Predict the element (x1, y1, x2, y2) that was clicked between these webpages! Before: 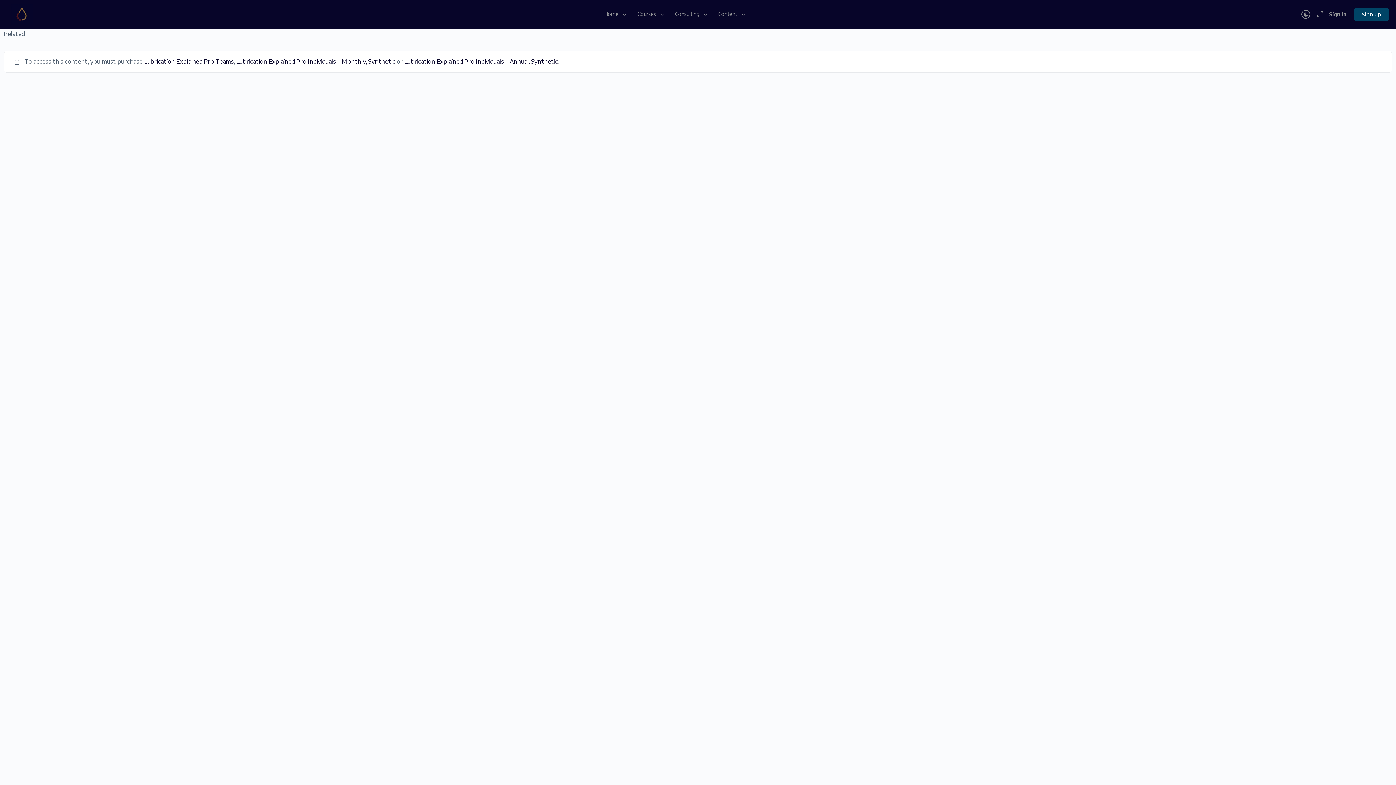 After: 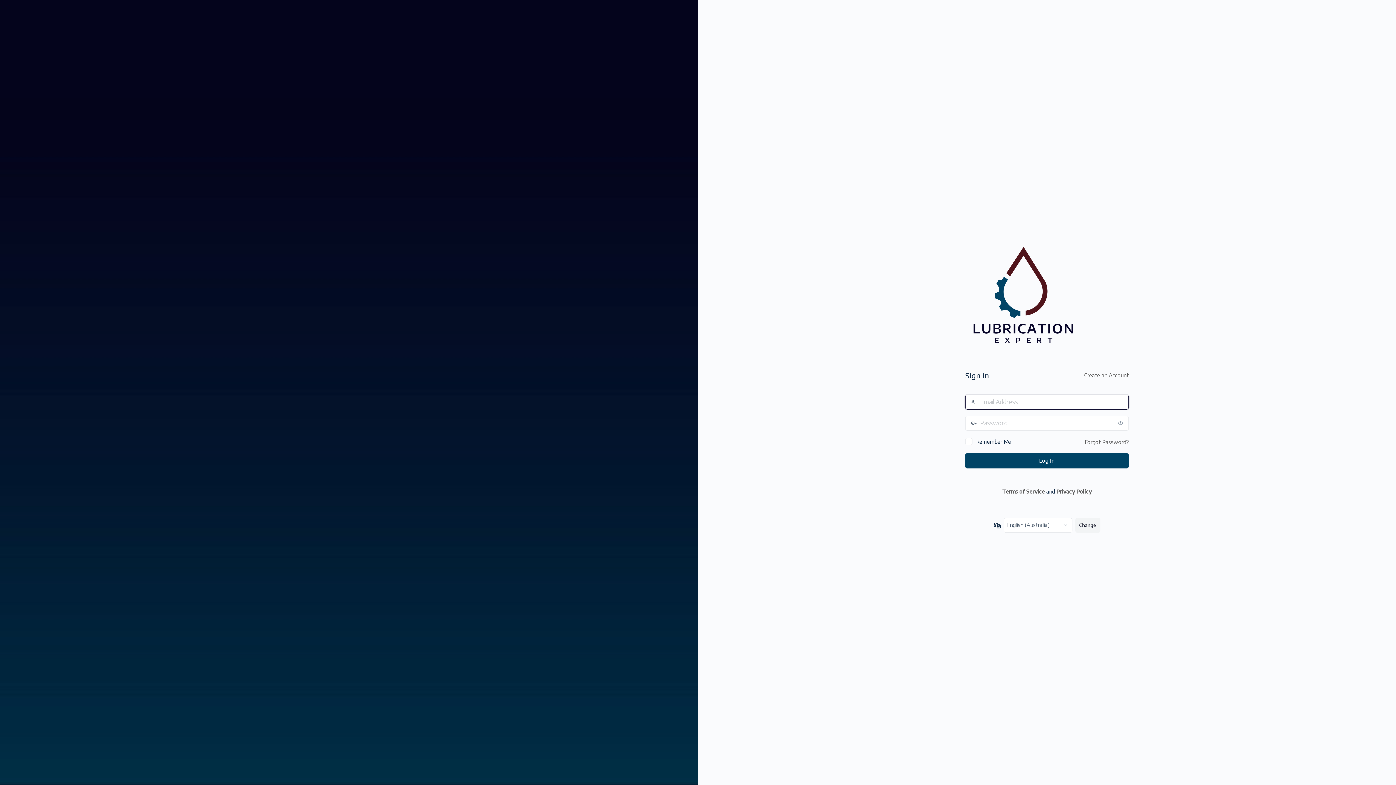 Action: bbox: (1325, 6, 1351, 22) label: Sign in